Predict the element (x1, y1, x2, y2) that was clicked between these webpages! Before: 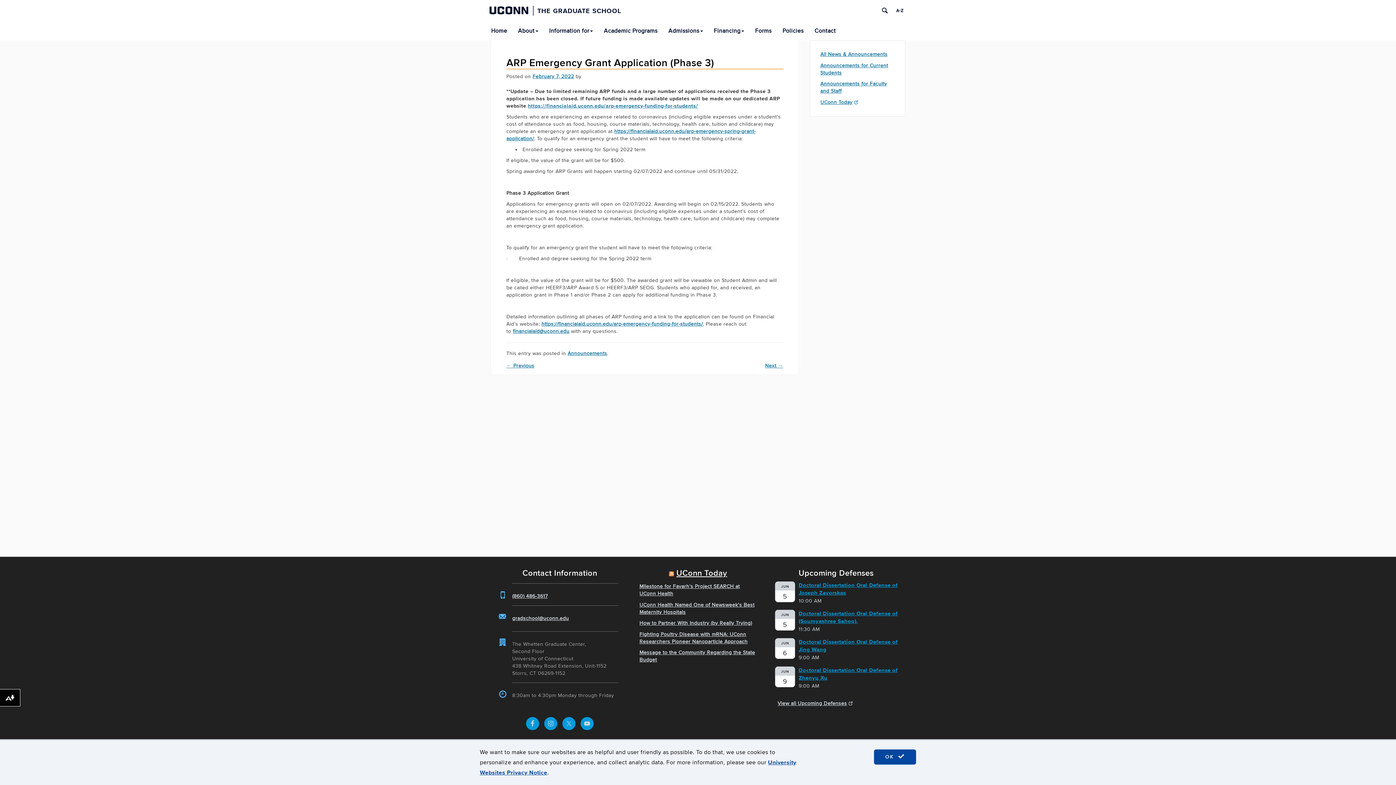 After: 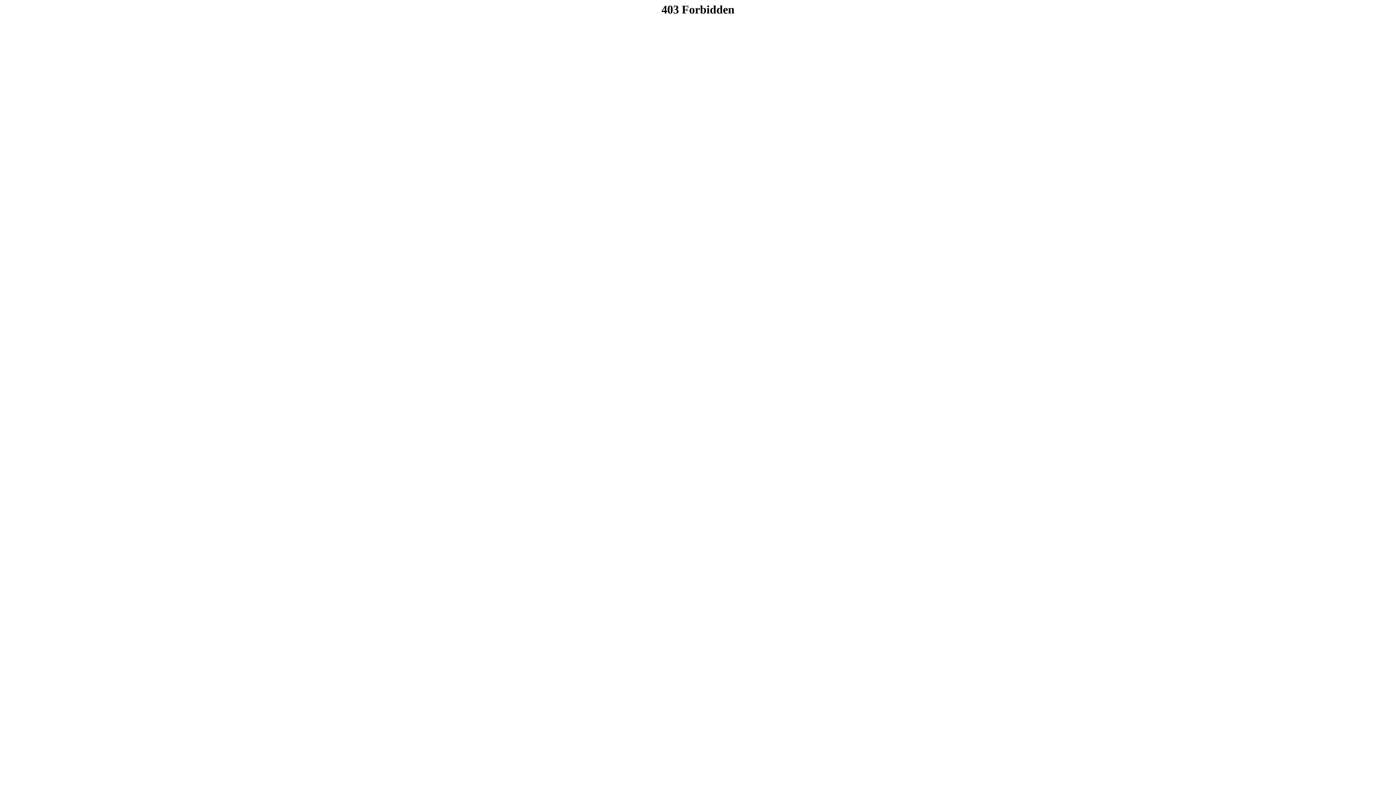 Action: label: Doctoral Dissertation Oral Defense of (Soumyashree Sahoo). bbox: (798, 609, 898, 625)